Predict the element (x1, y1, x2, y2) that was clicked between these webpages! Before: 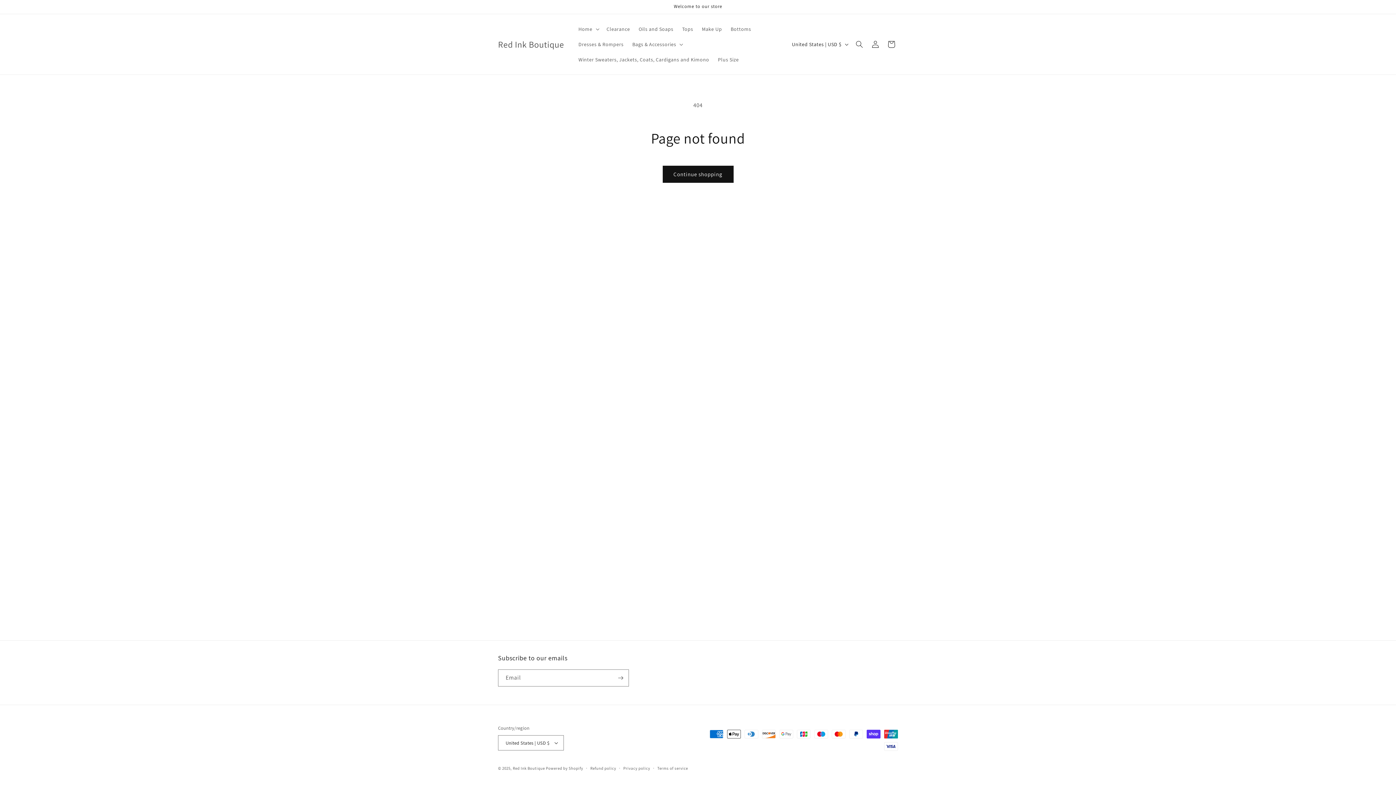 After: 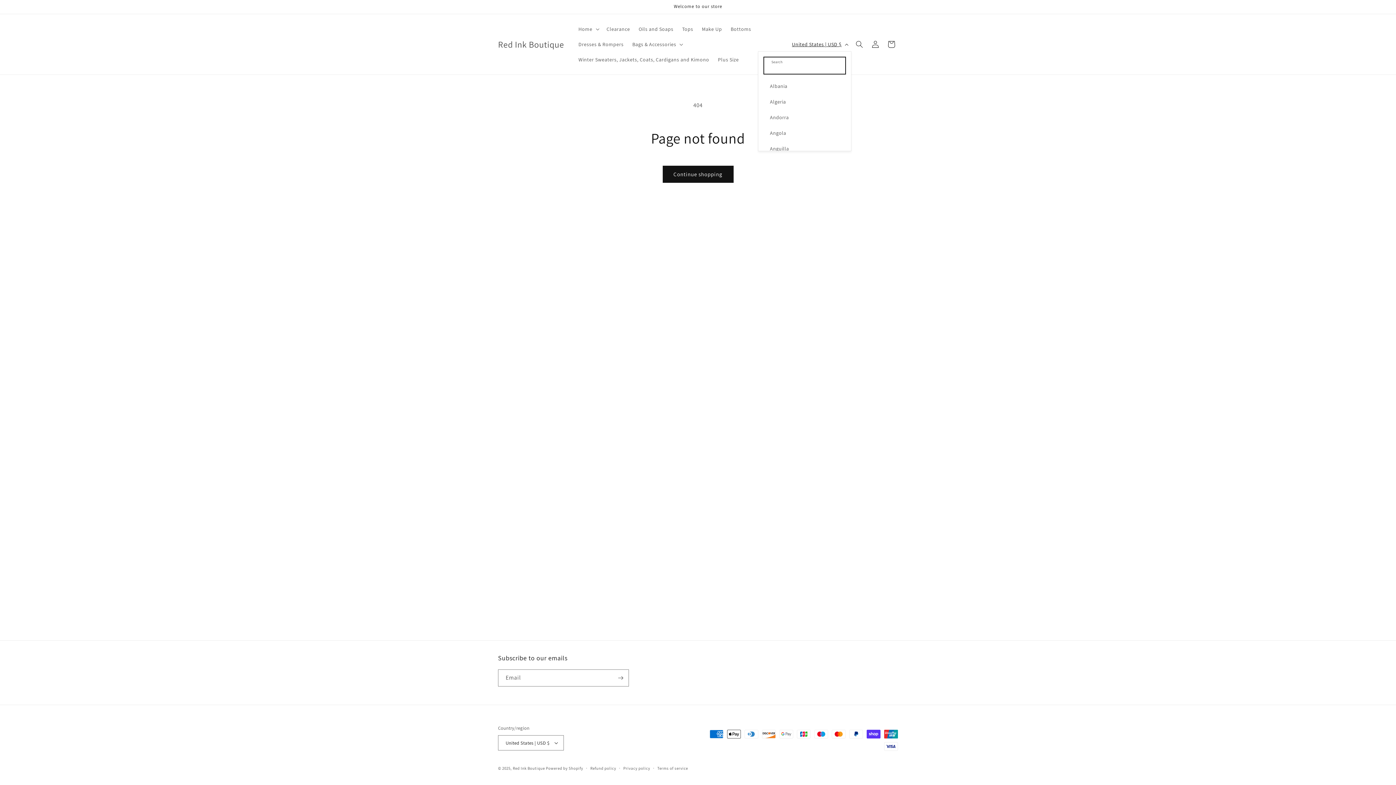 Action: bbox: (787, 37, 851, 51) label: United States | USD $